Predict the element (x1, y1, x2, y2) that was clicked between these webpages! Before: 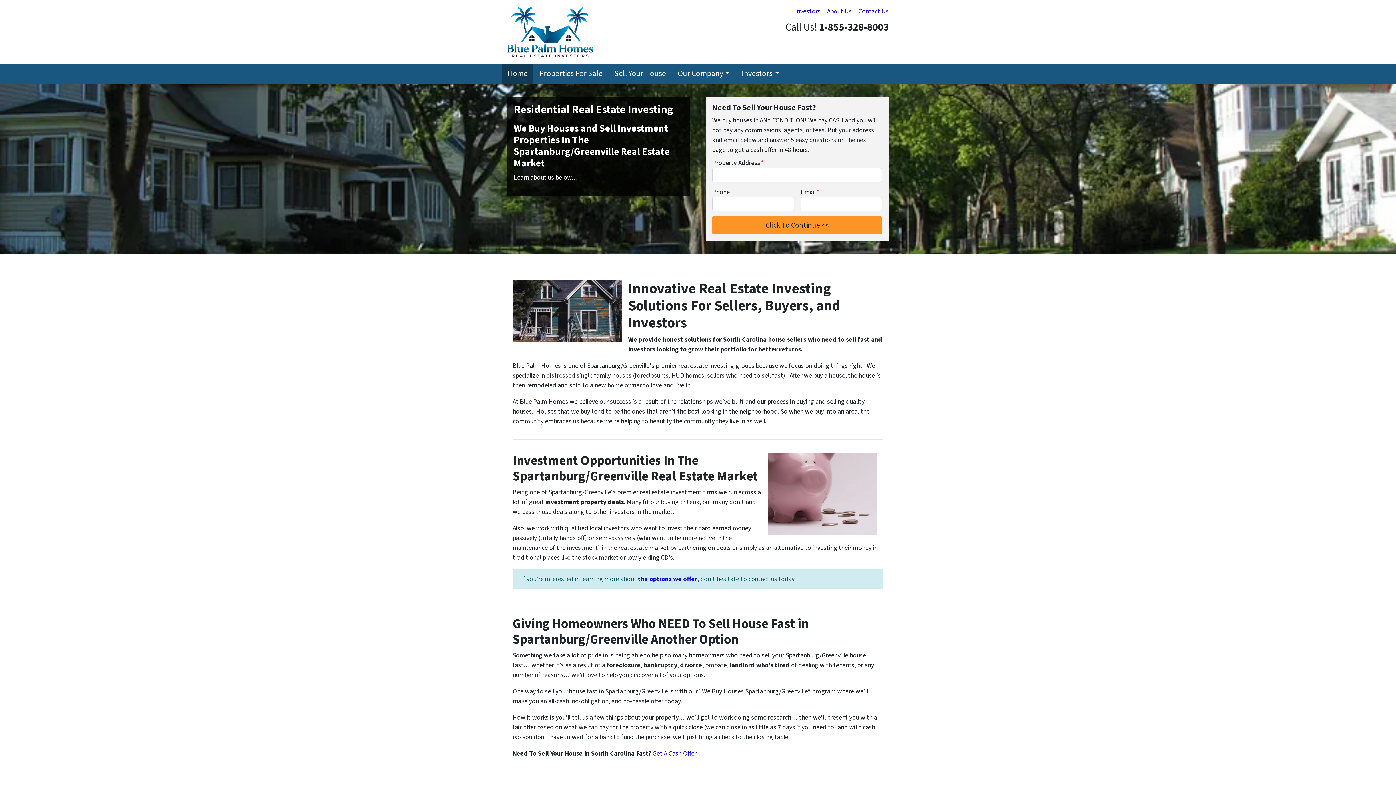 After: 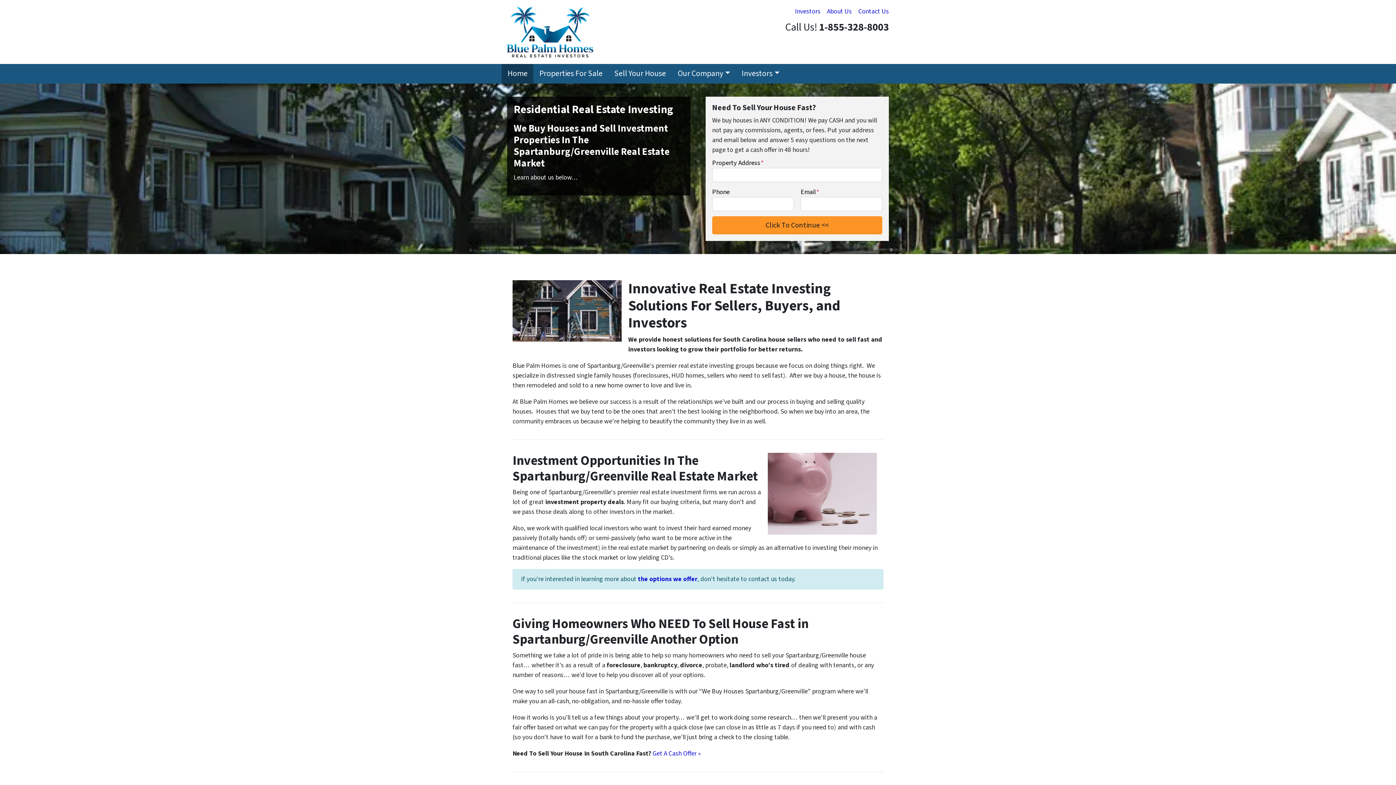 Action: label: Home bbox: (501, 64, 533, 83)